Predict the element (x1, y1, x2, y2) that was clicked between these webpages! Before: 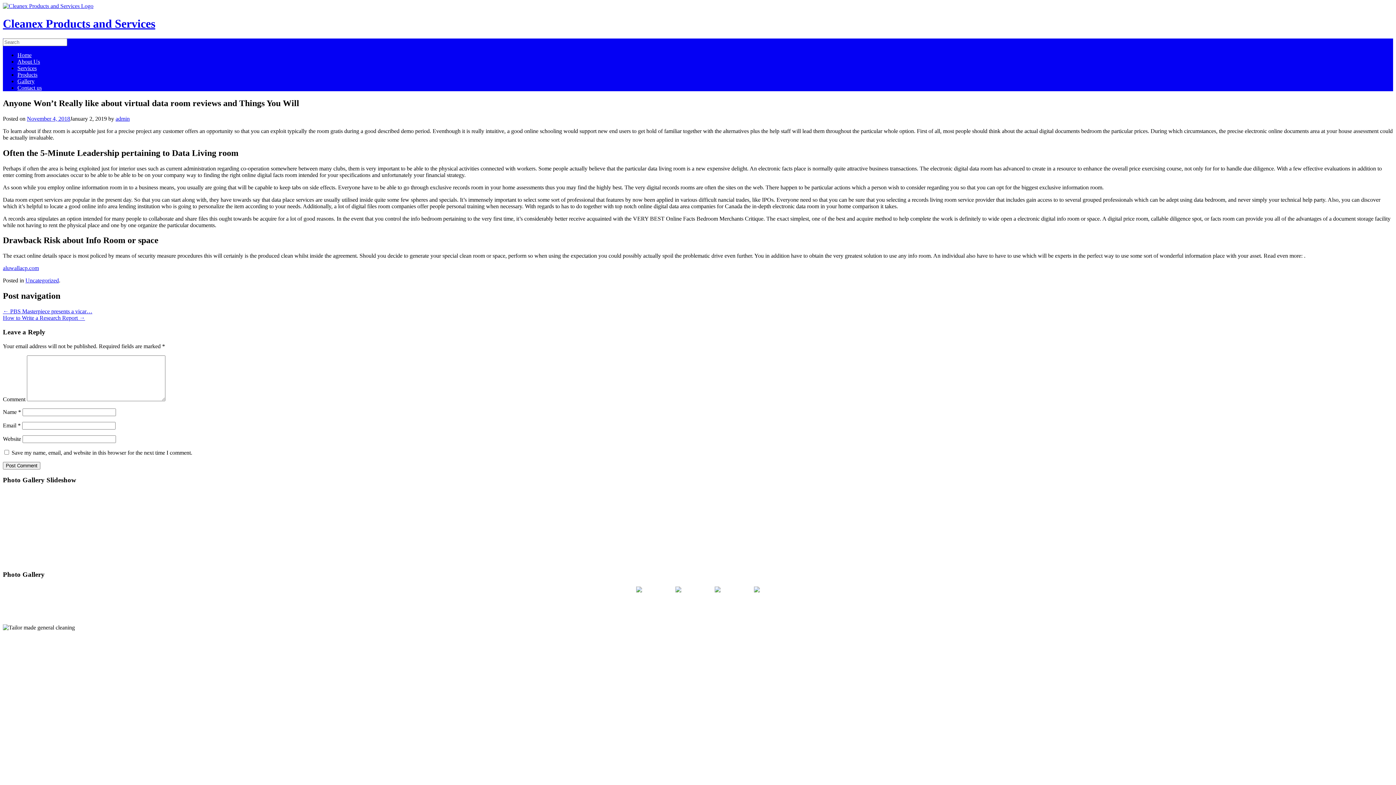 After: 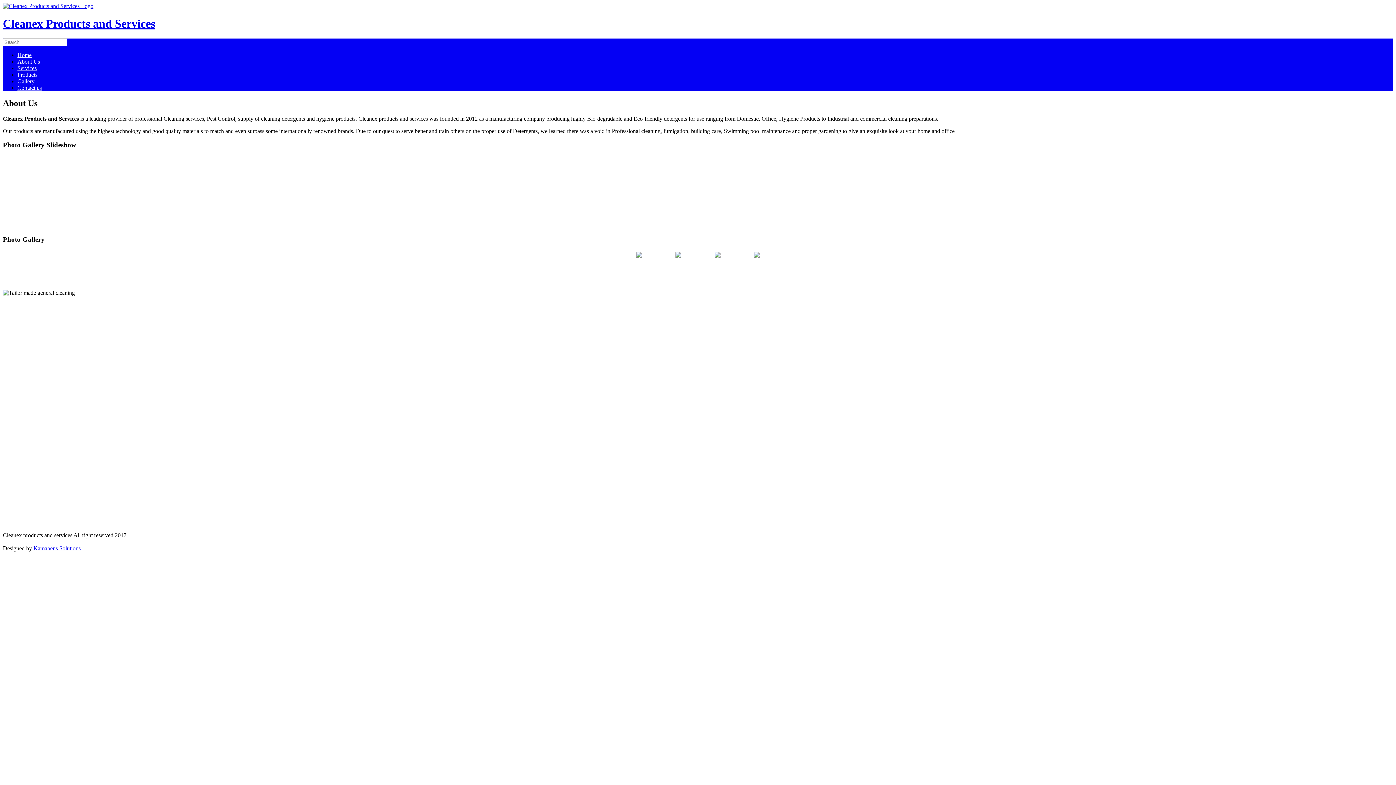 Action: bbox: (17, 58, 40, 64) label: About Us